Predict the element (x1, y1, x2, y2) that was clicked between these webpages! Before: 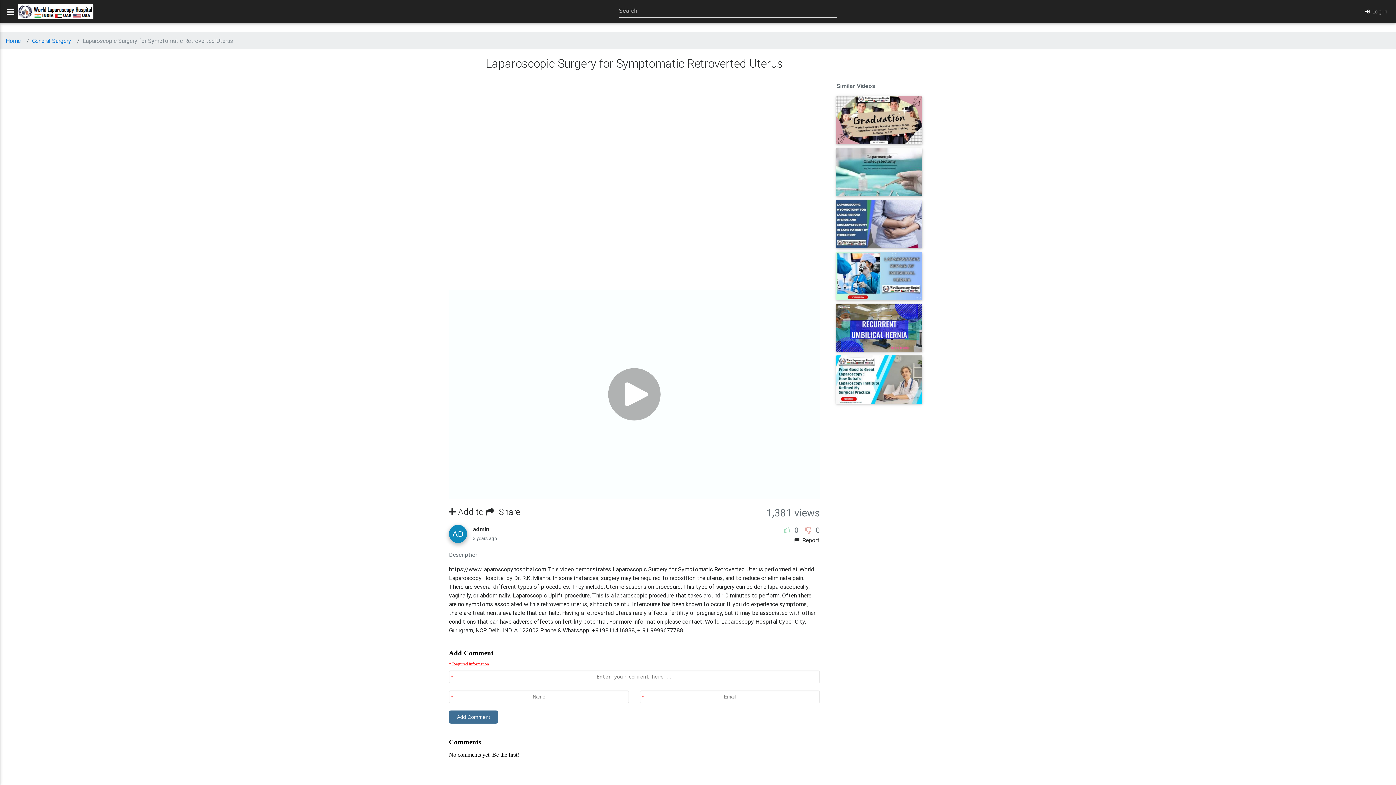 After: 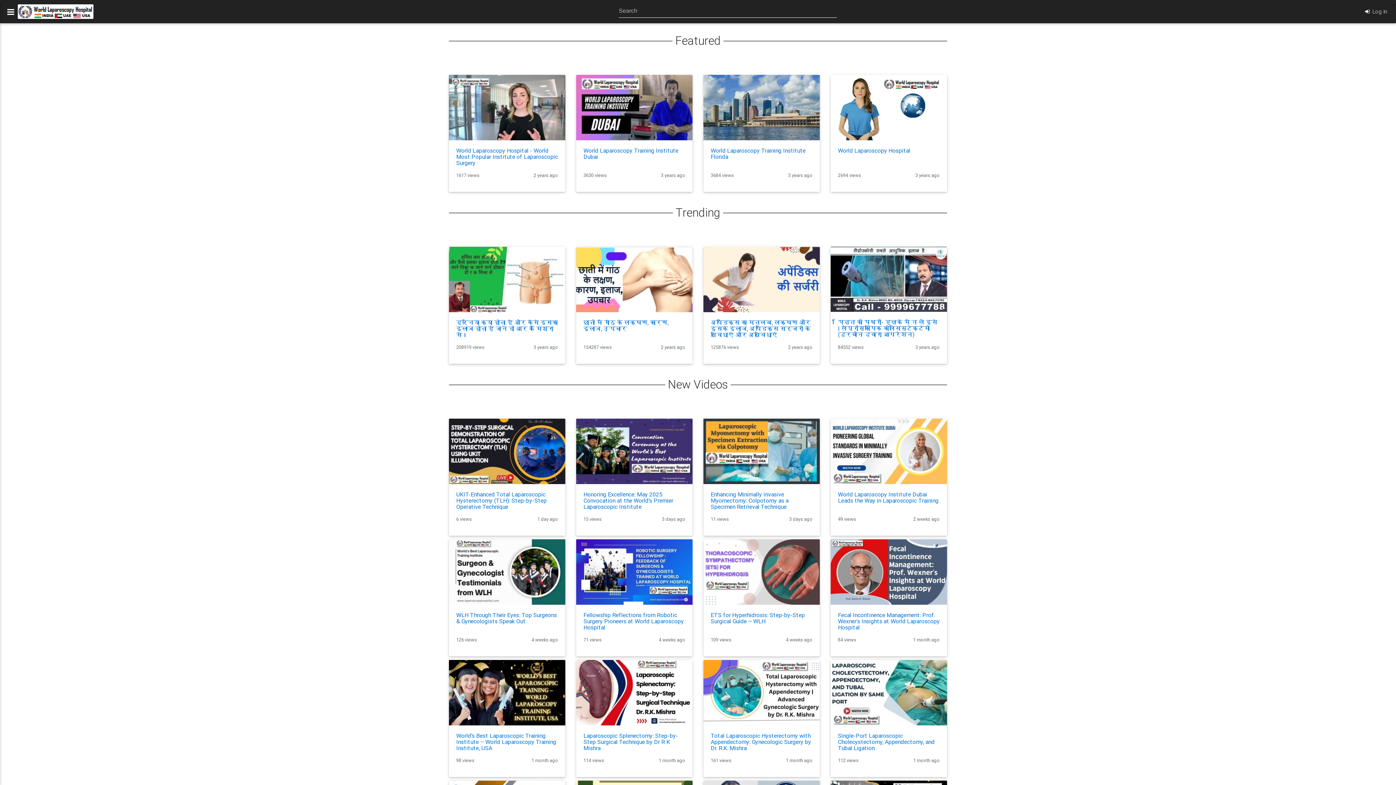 Action: bbox: (5, 37, 20, 44) label: Home